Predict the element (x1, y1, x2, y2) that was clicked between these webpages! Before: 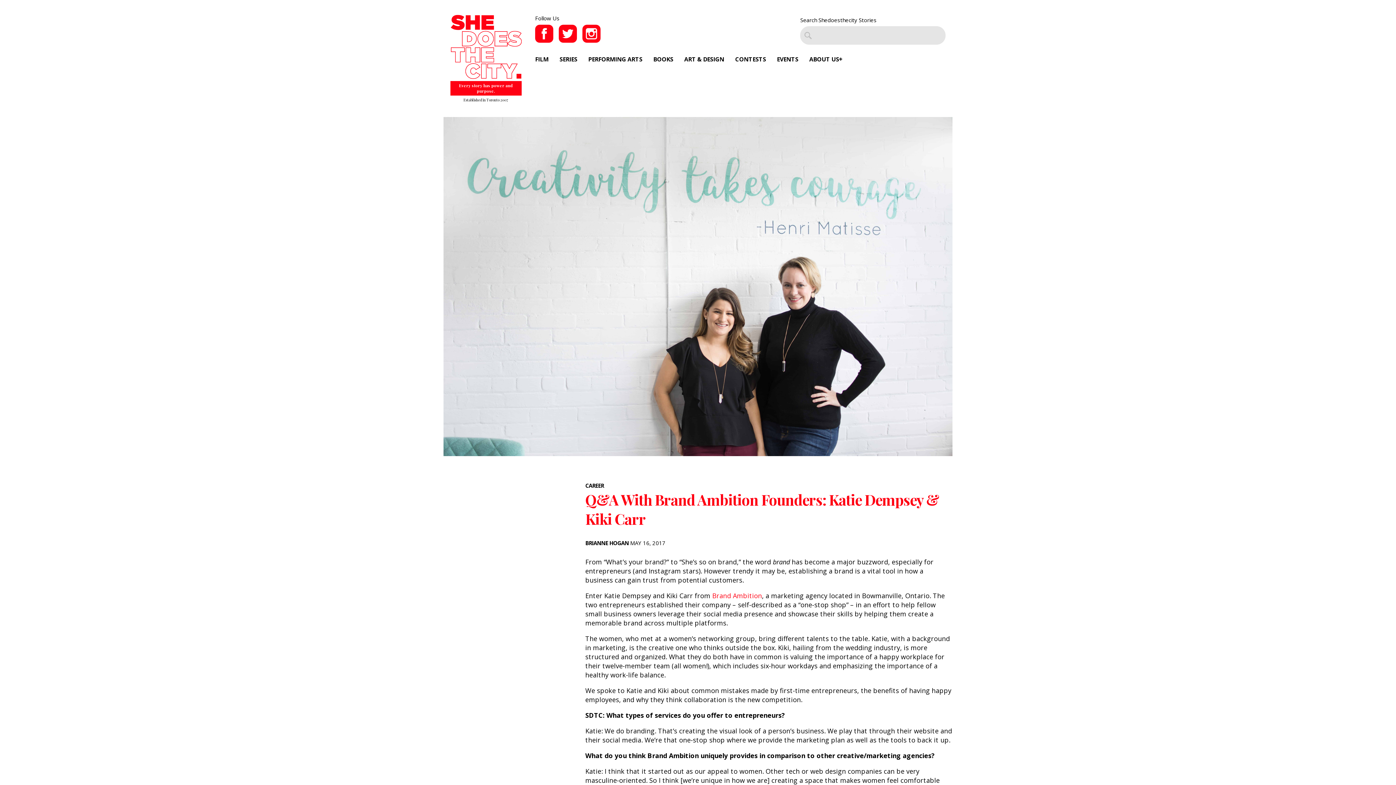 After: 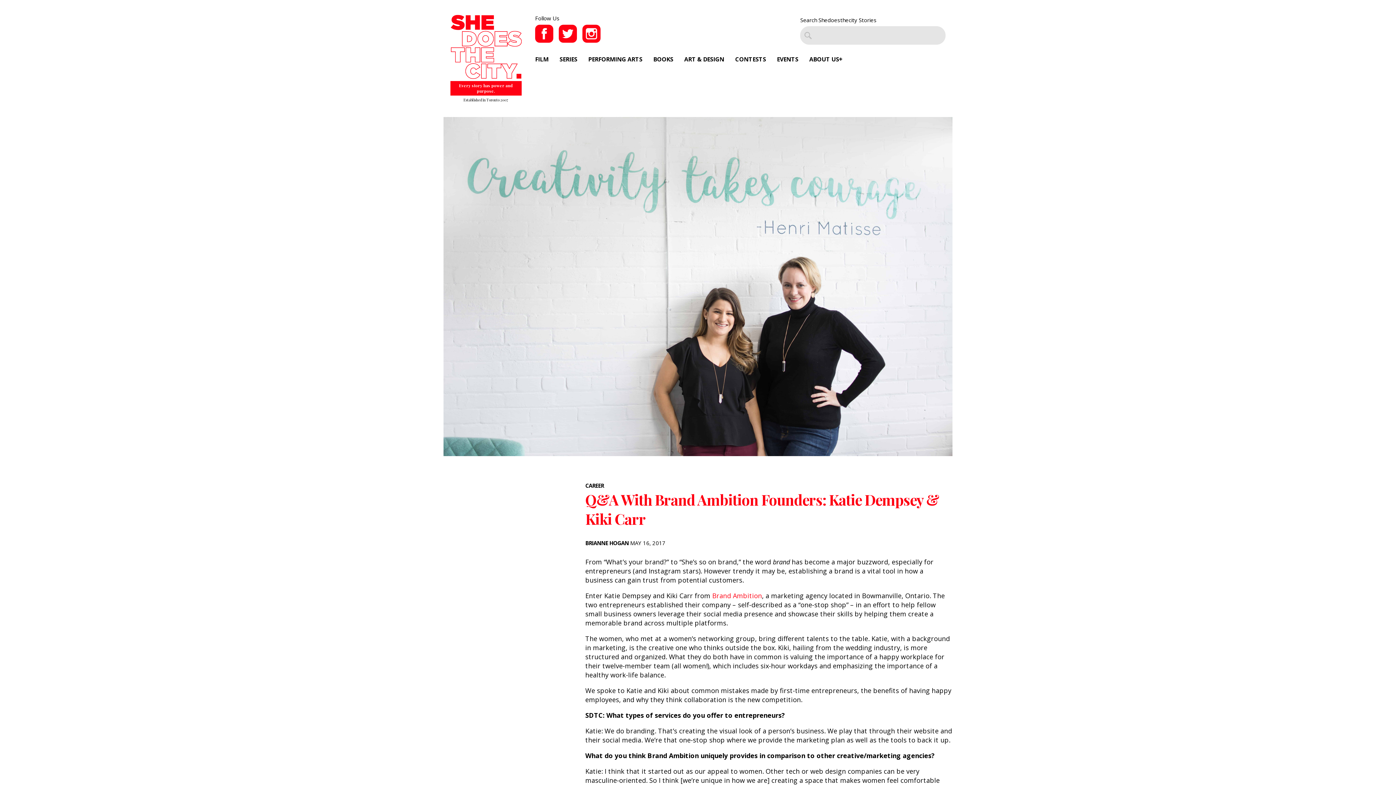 Action: bbox: (558, 24, 577, 45)